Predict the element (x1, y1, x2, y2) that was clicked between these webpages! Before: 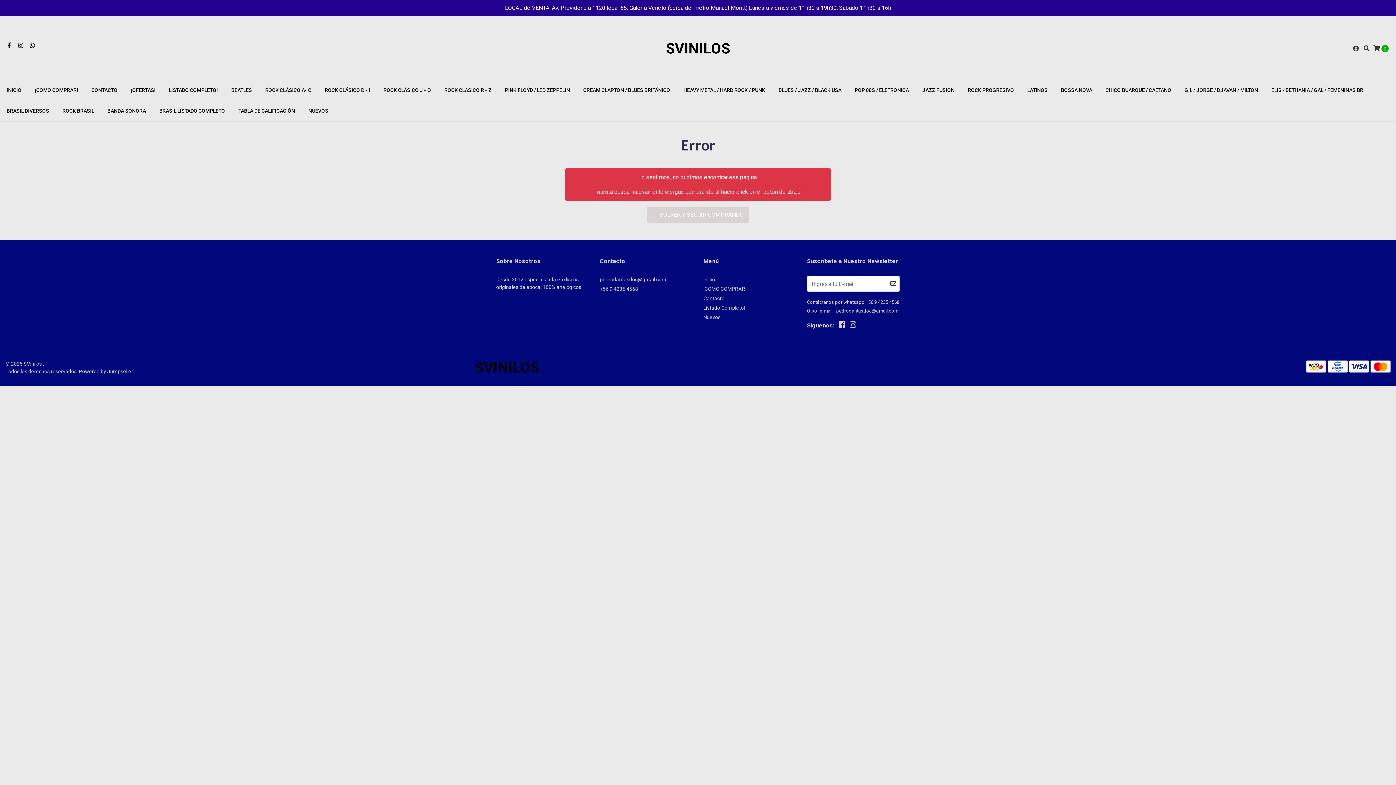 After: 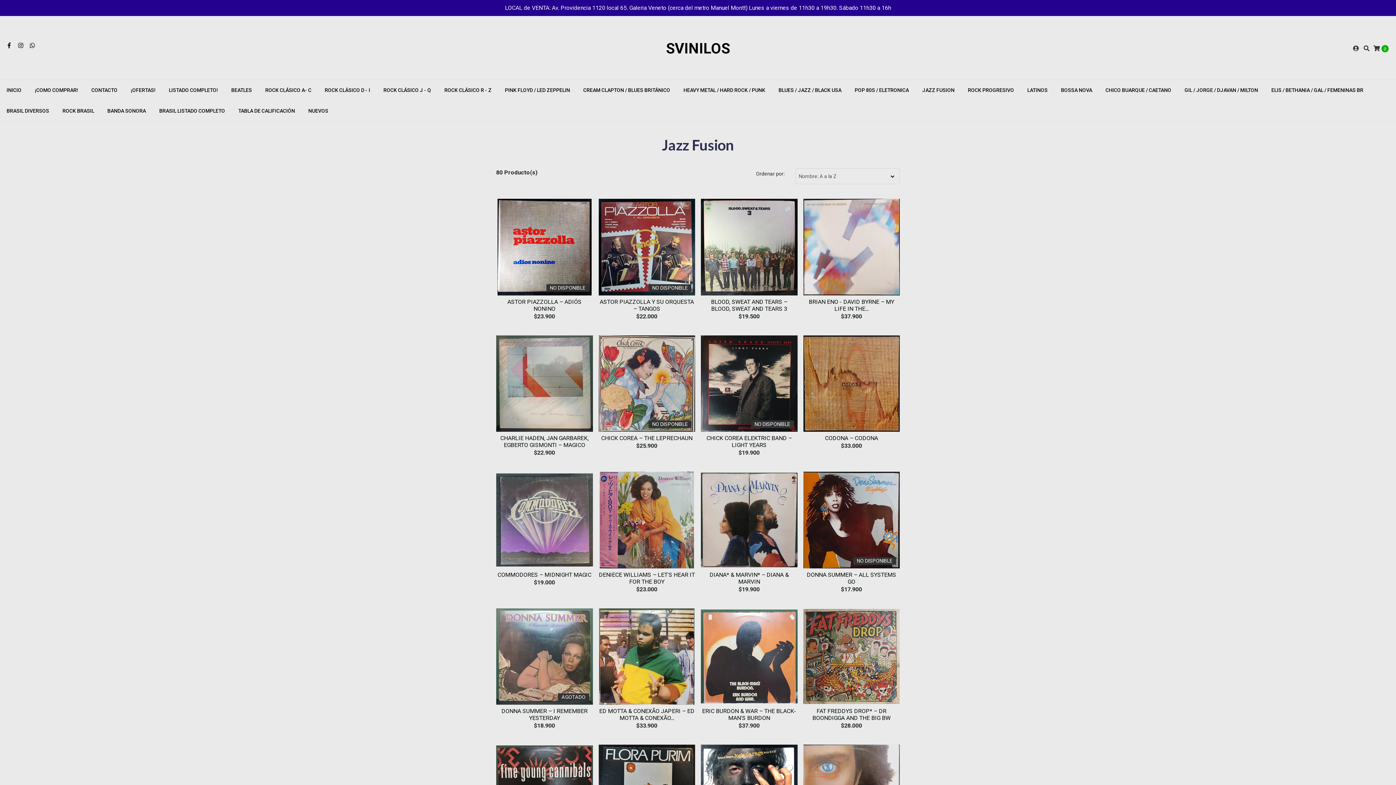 Action: bbox: (915, 80, 961, 100) label: JAZZ FUSION